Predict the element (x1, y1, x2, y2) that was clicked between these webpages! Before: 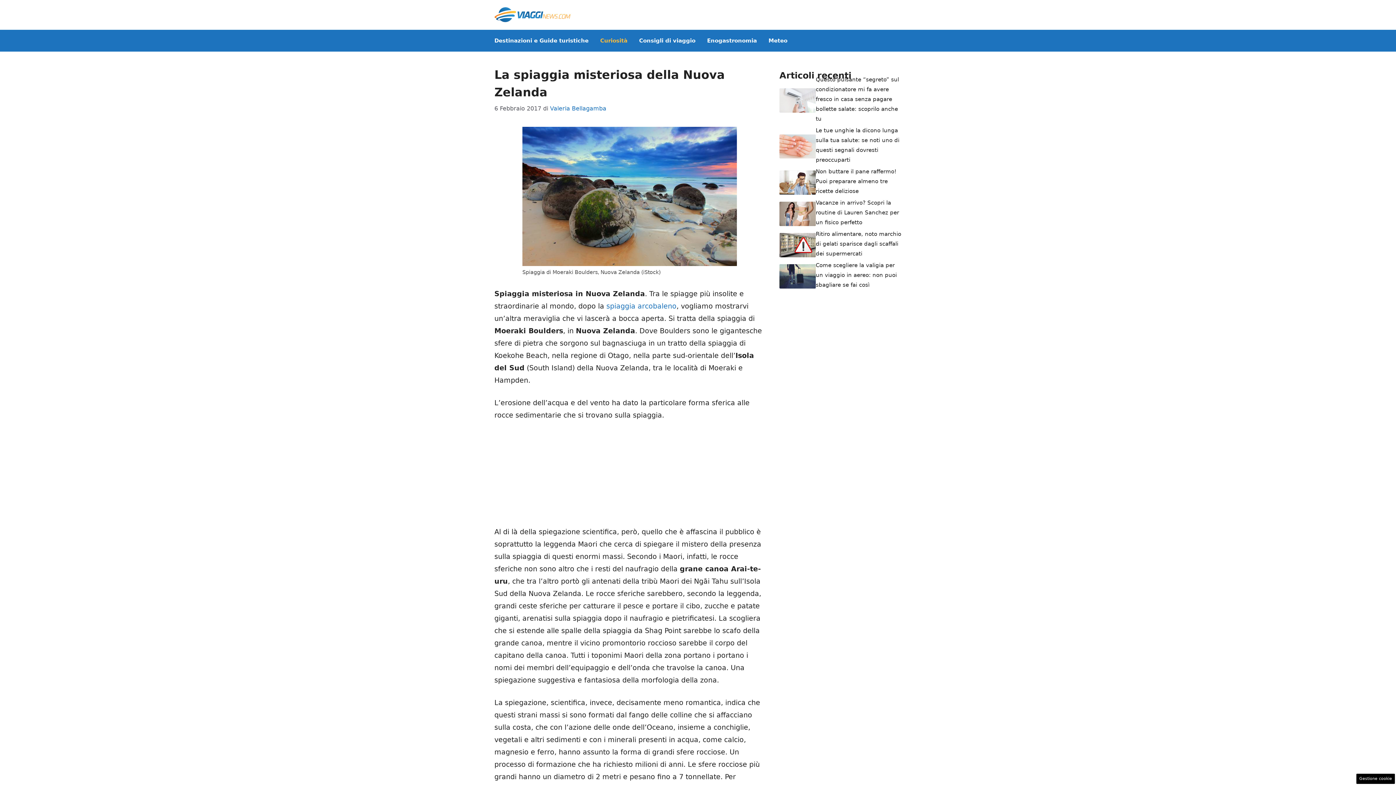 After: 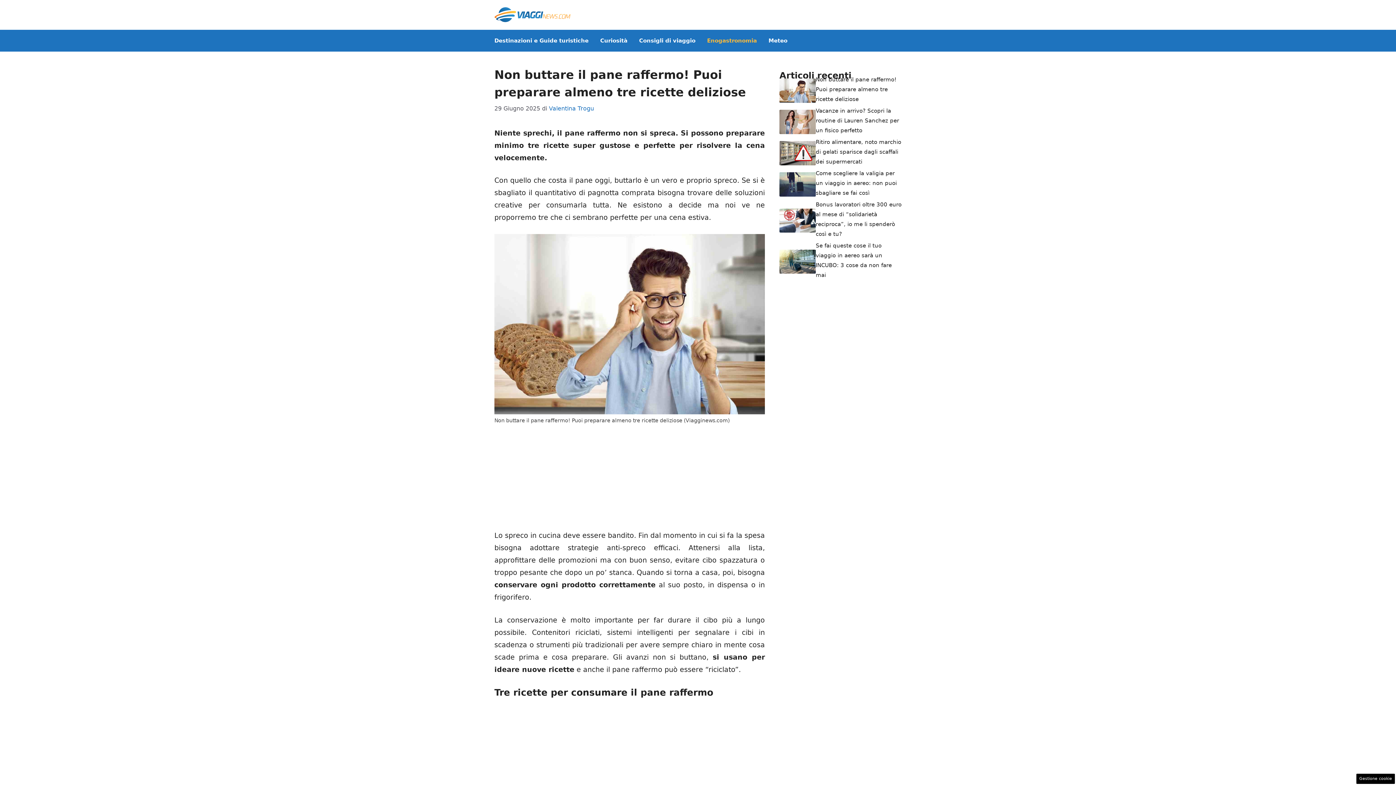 Action: label: Non buttare il pane raffermo! Puoi preparare almeno tre ricette deliziose bbox: (816, 168, 896, 194)